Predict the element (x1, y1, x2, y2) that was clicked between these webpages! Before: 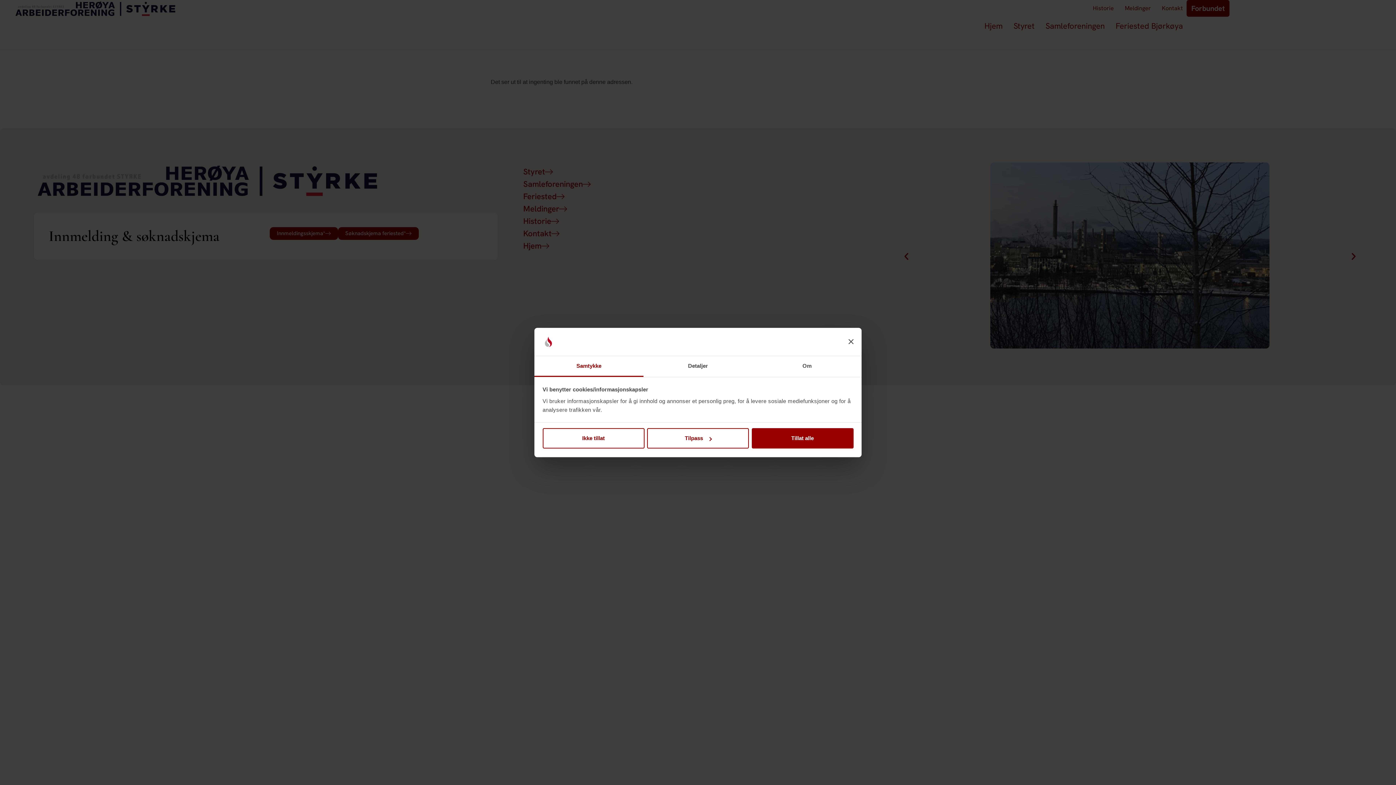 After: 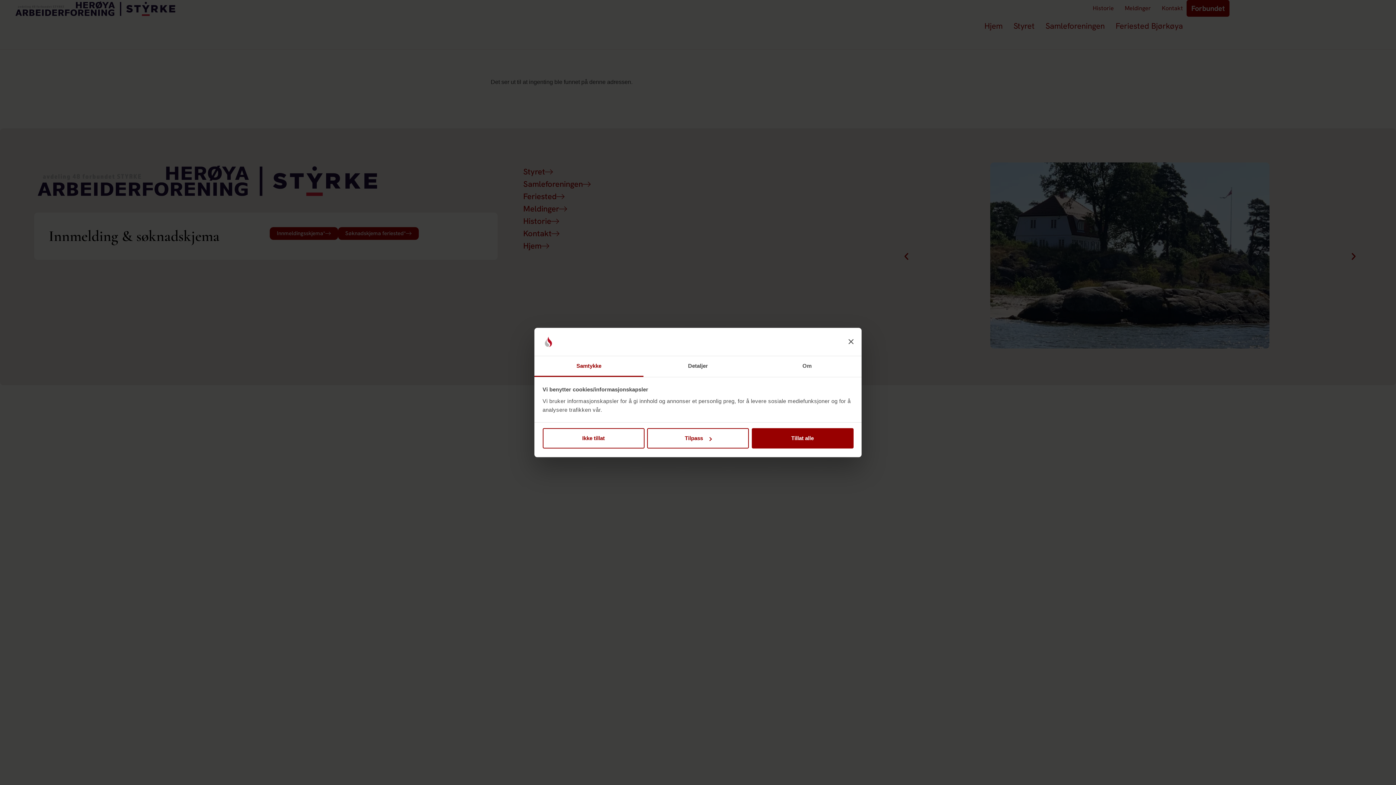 Action: bbox: (534, 356, 643, 377) label: Samtykke